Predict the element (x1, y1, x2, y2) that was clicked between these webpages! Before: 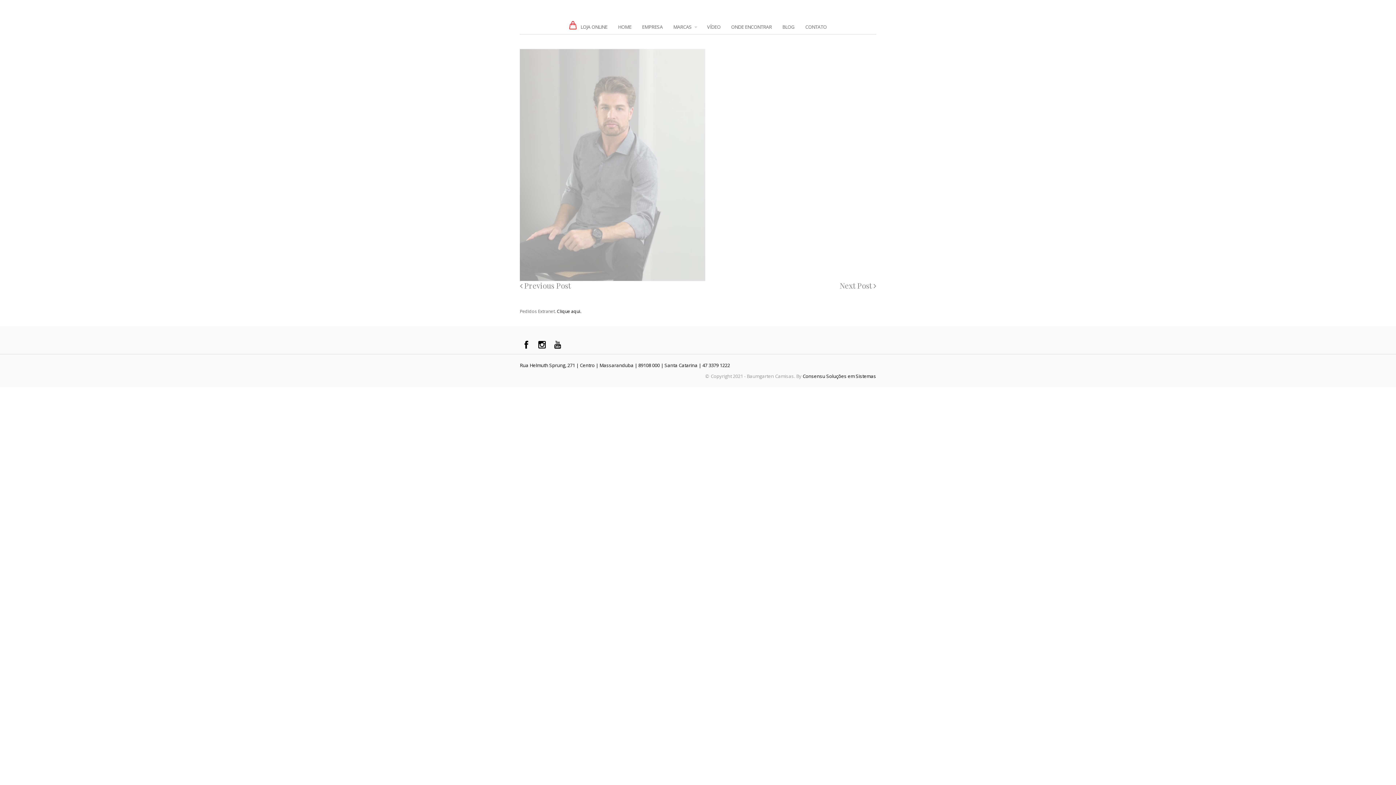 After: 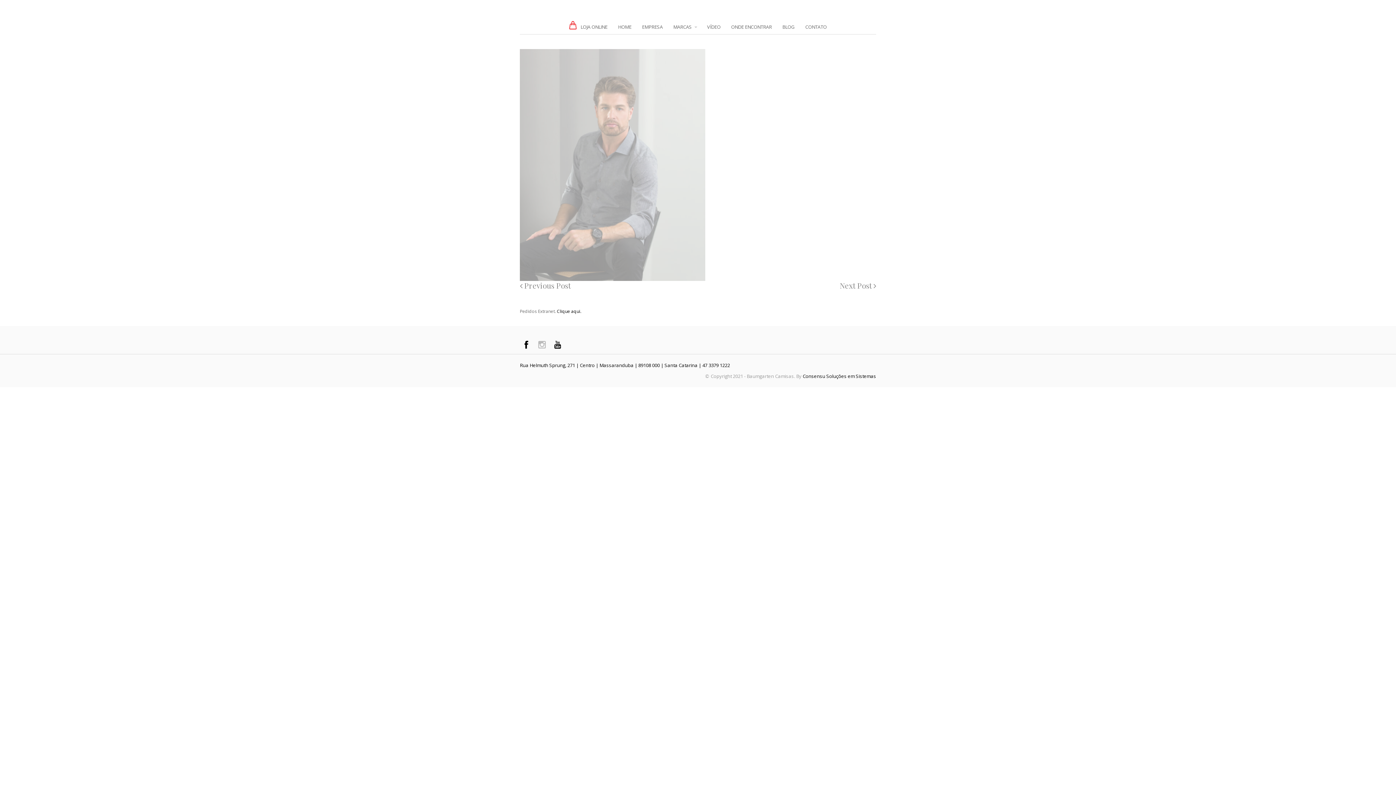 Action: bbox: (535, 338, 548, 351)